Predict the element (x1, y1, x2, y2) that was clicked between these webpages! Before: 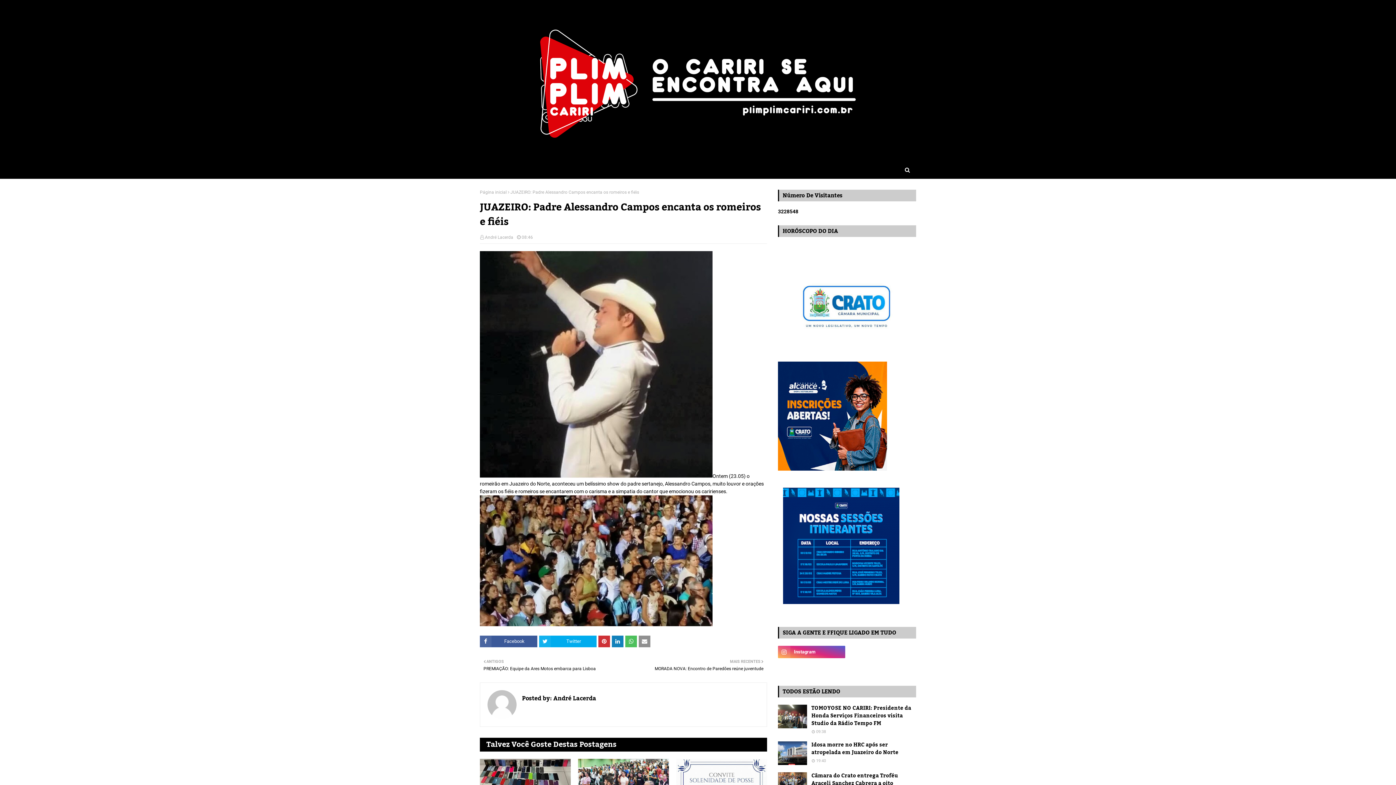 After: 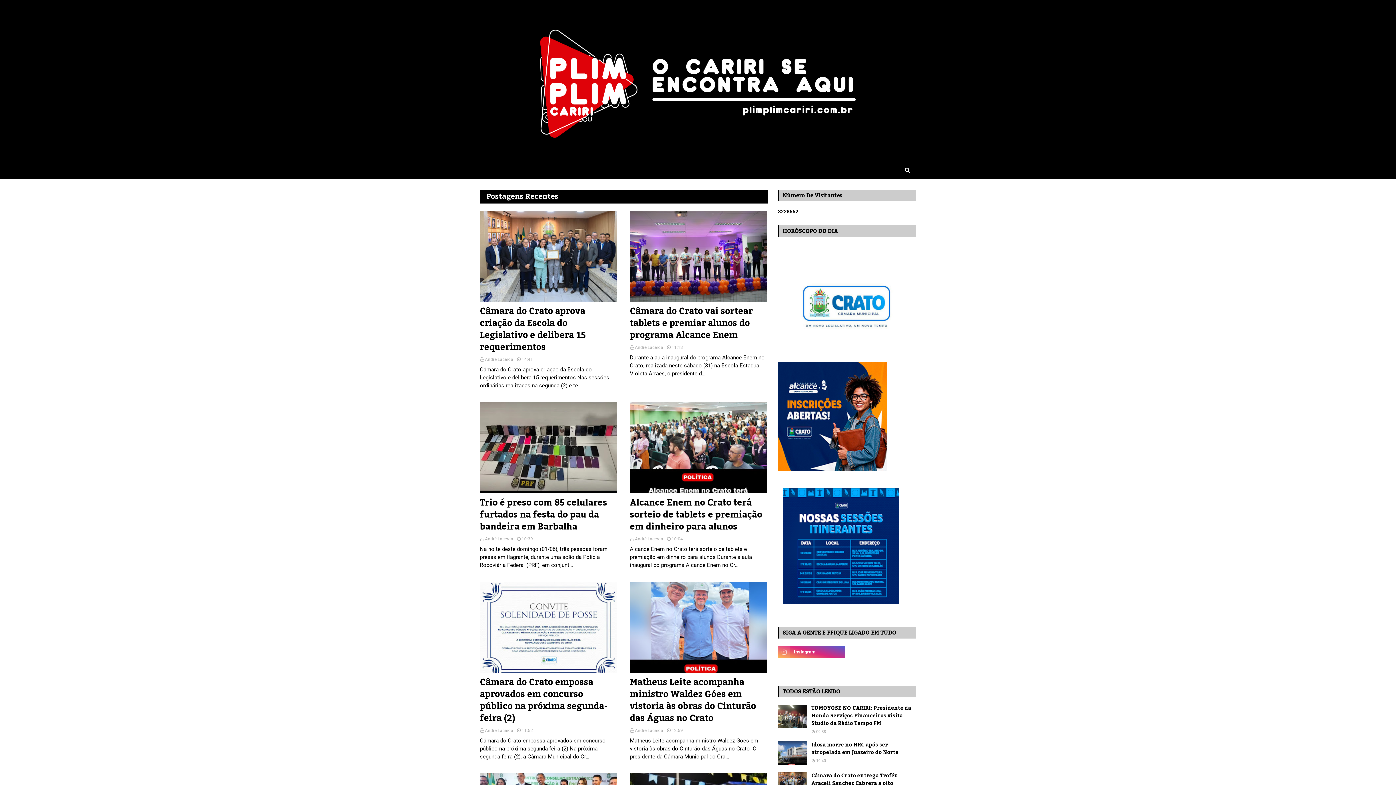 Action: bbox: (480, 189, 506, 194) label: Página inicial